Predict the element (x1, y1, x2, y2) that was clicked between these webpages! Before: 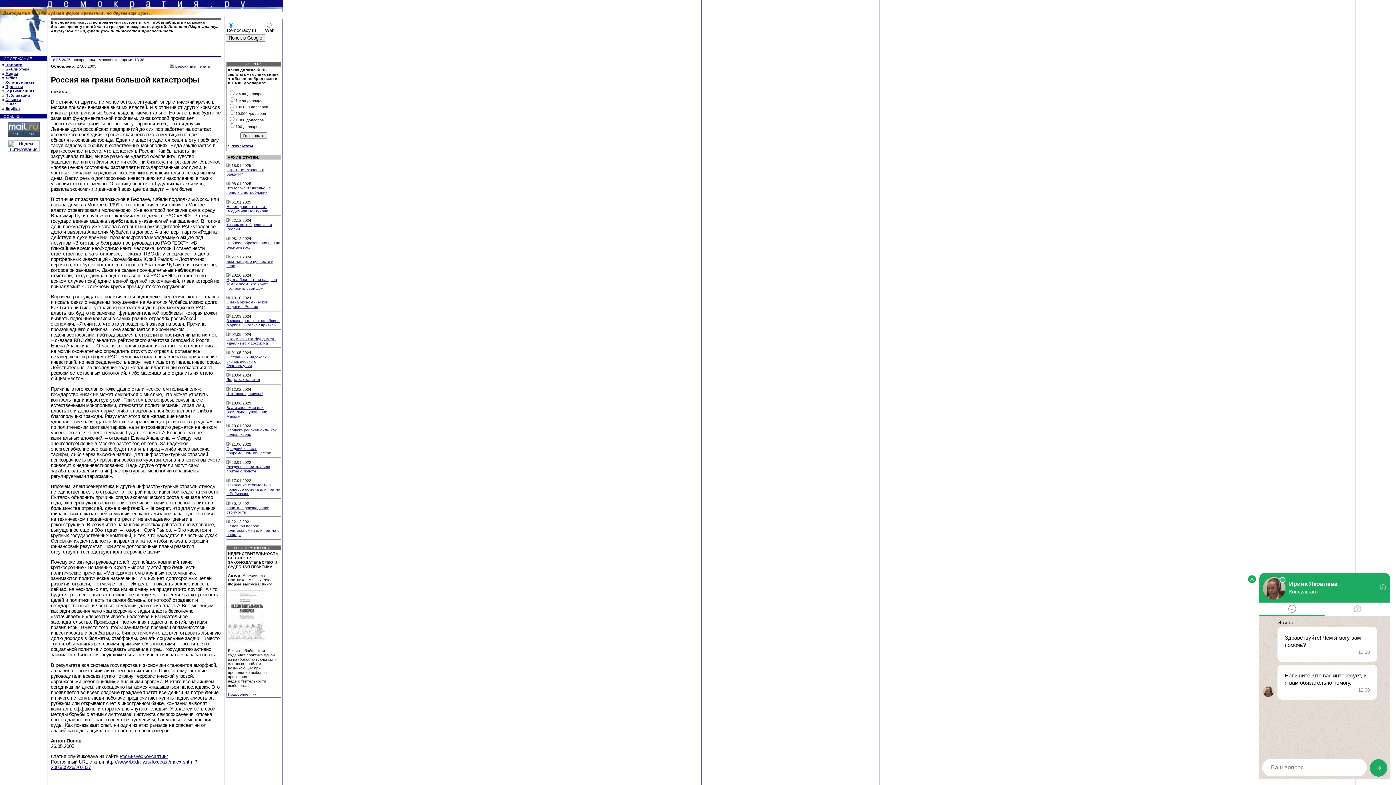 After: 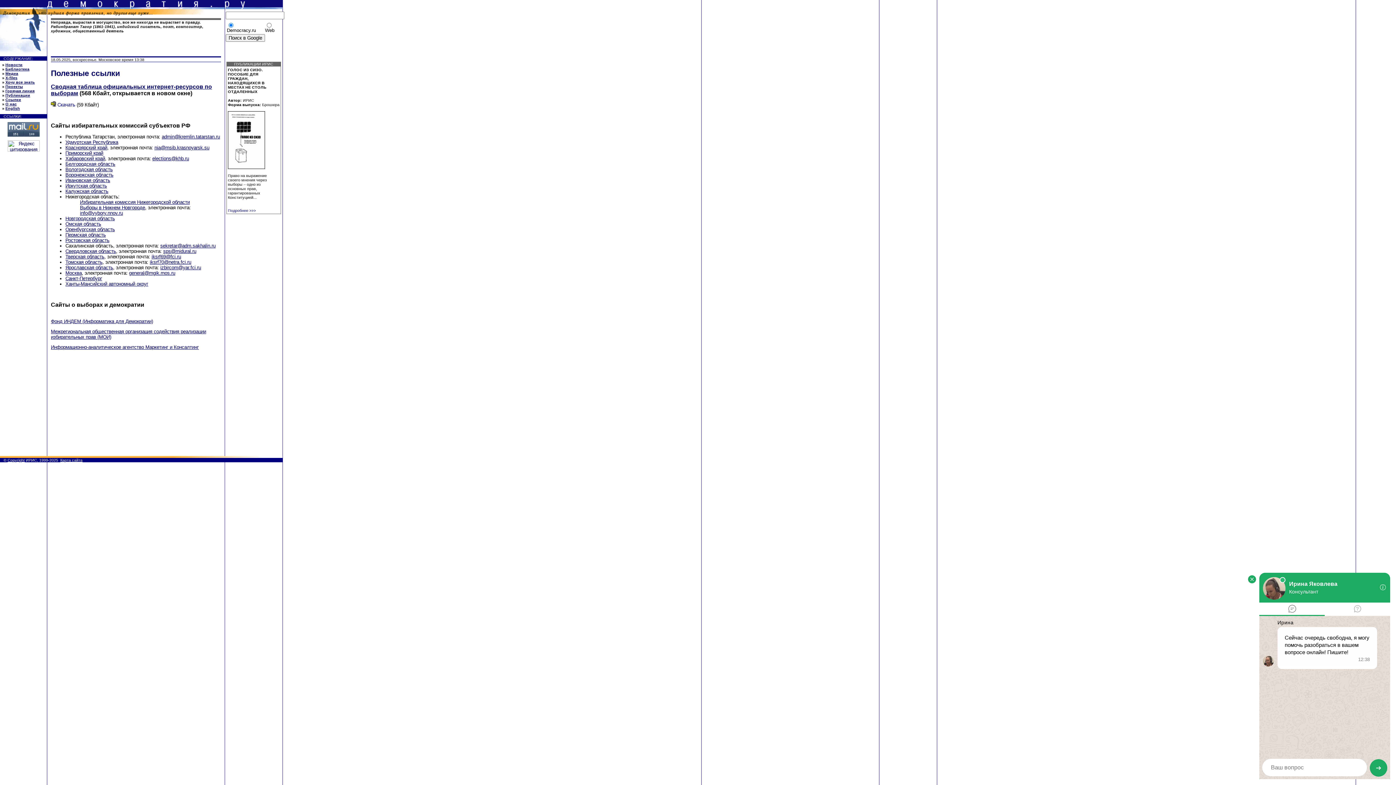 Action: label: Ссылки bbox: (5, 97, 21, 101)